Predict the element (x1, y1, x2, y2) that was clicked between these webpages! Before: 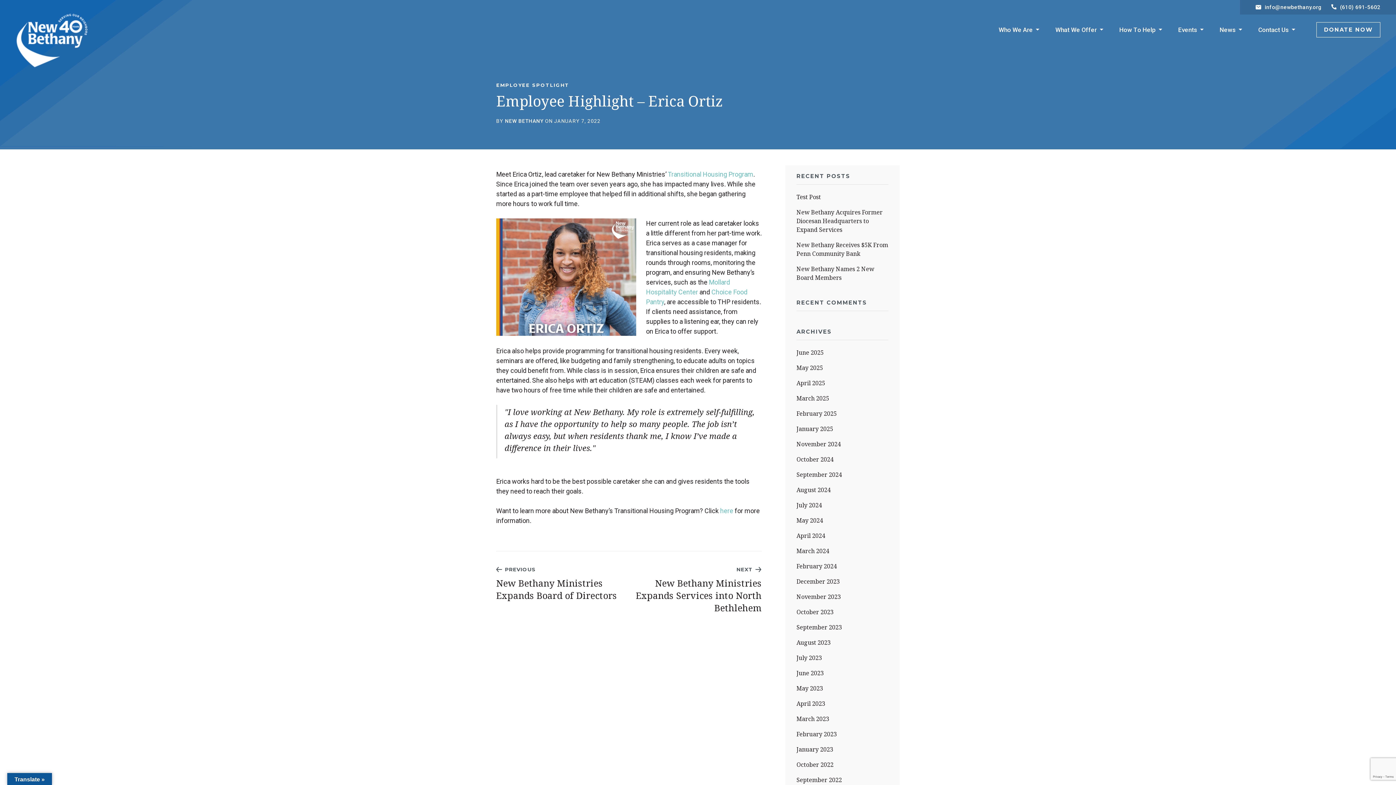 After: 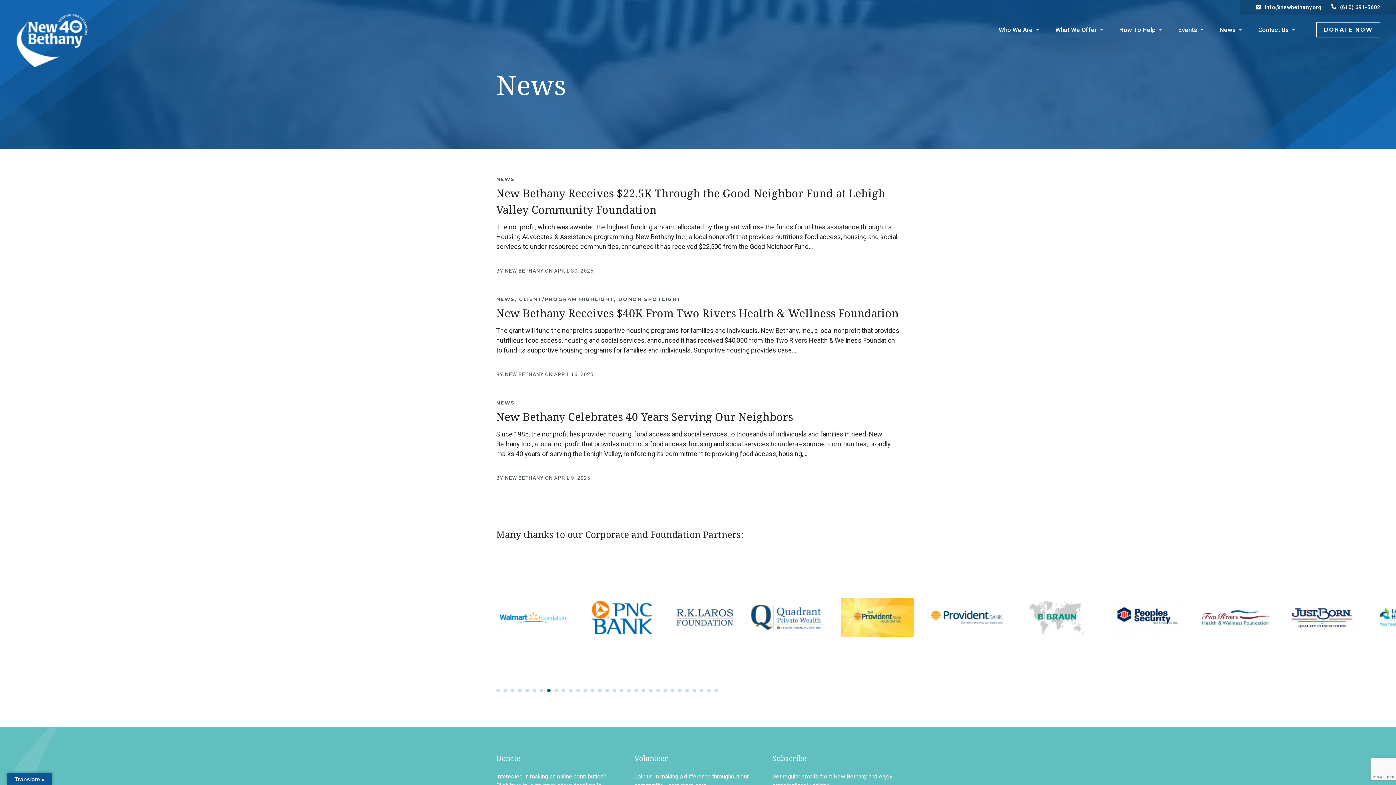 Action: bbox: (796, 379, 825, 387) label: April 2025